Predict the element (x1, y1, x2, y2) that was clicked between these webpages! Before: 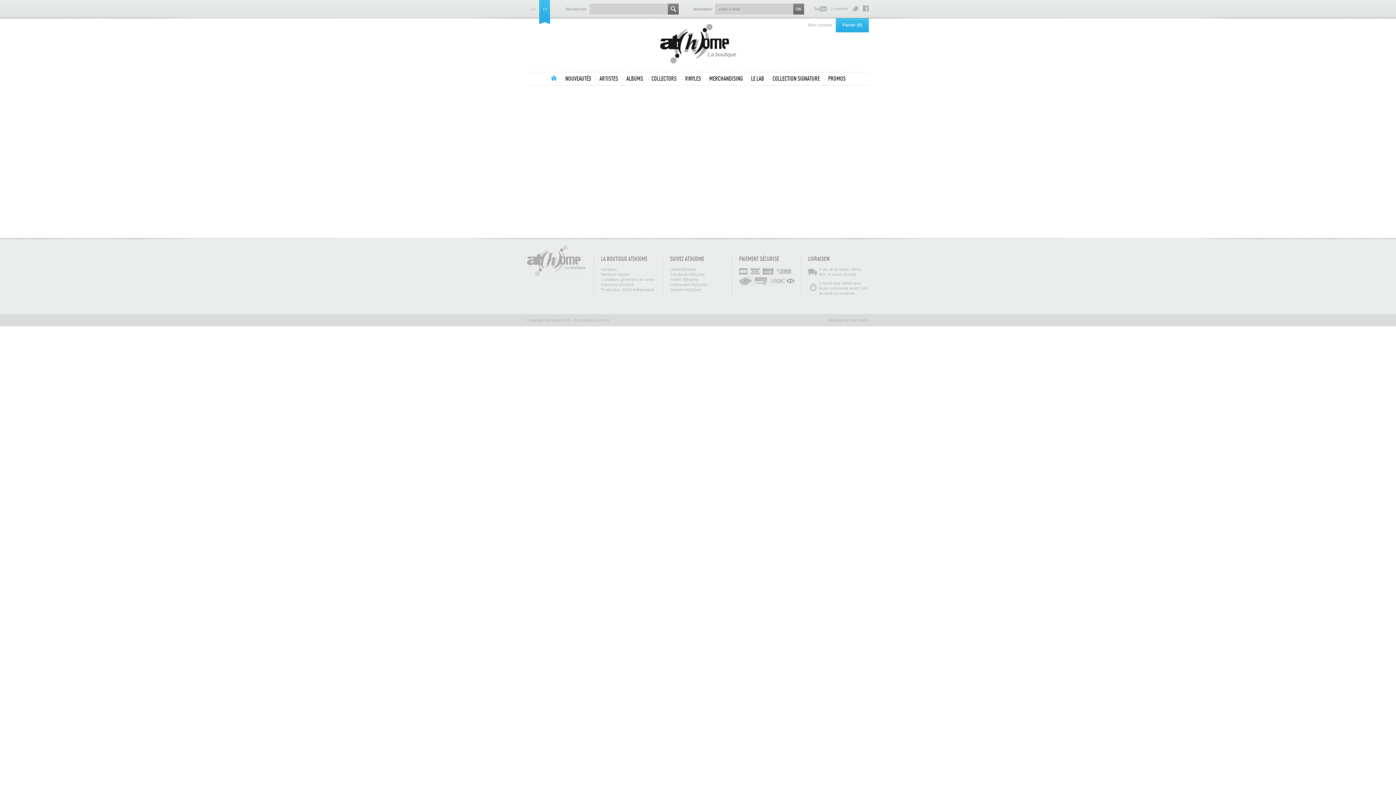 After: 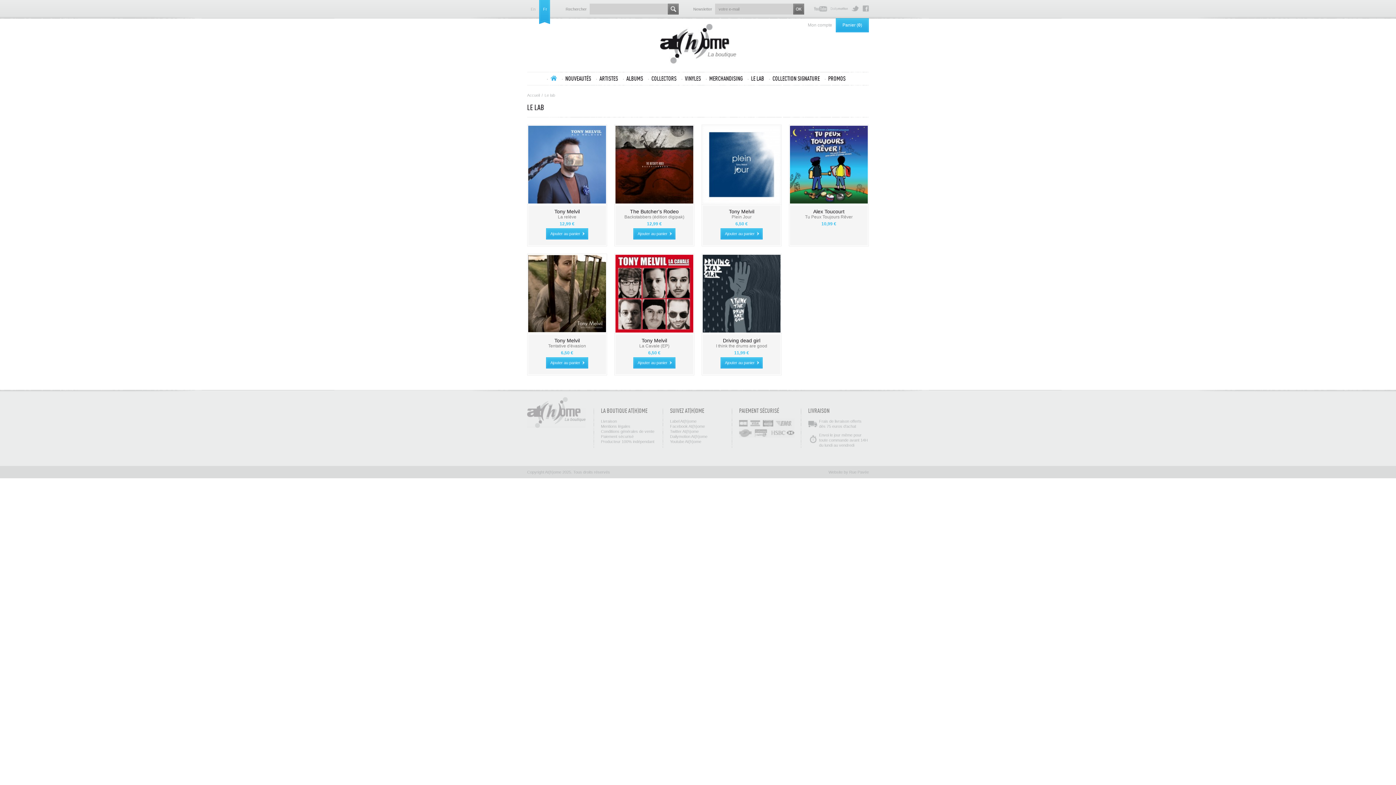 Action: bbox: (751, 74, 764, 82) label: LE LAB